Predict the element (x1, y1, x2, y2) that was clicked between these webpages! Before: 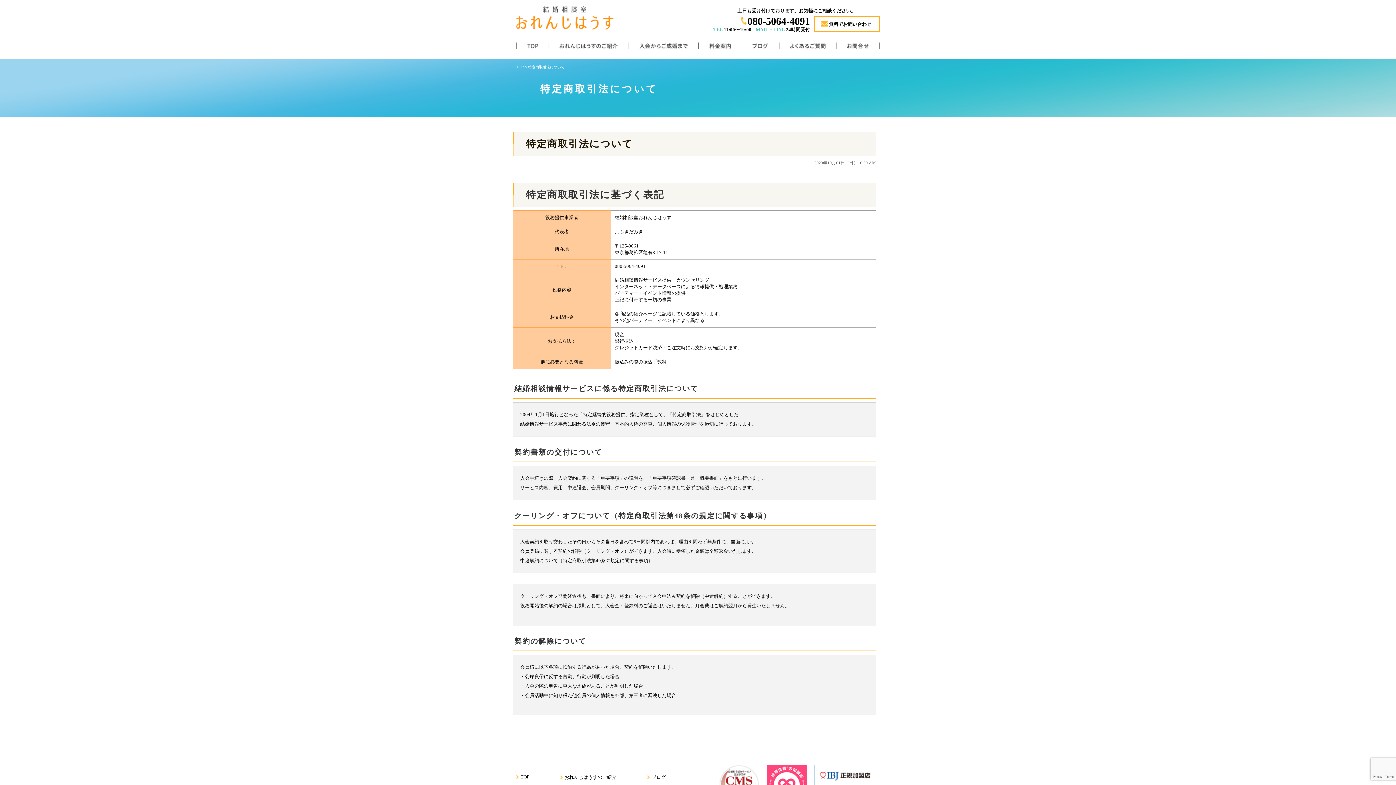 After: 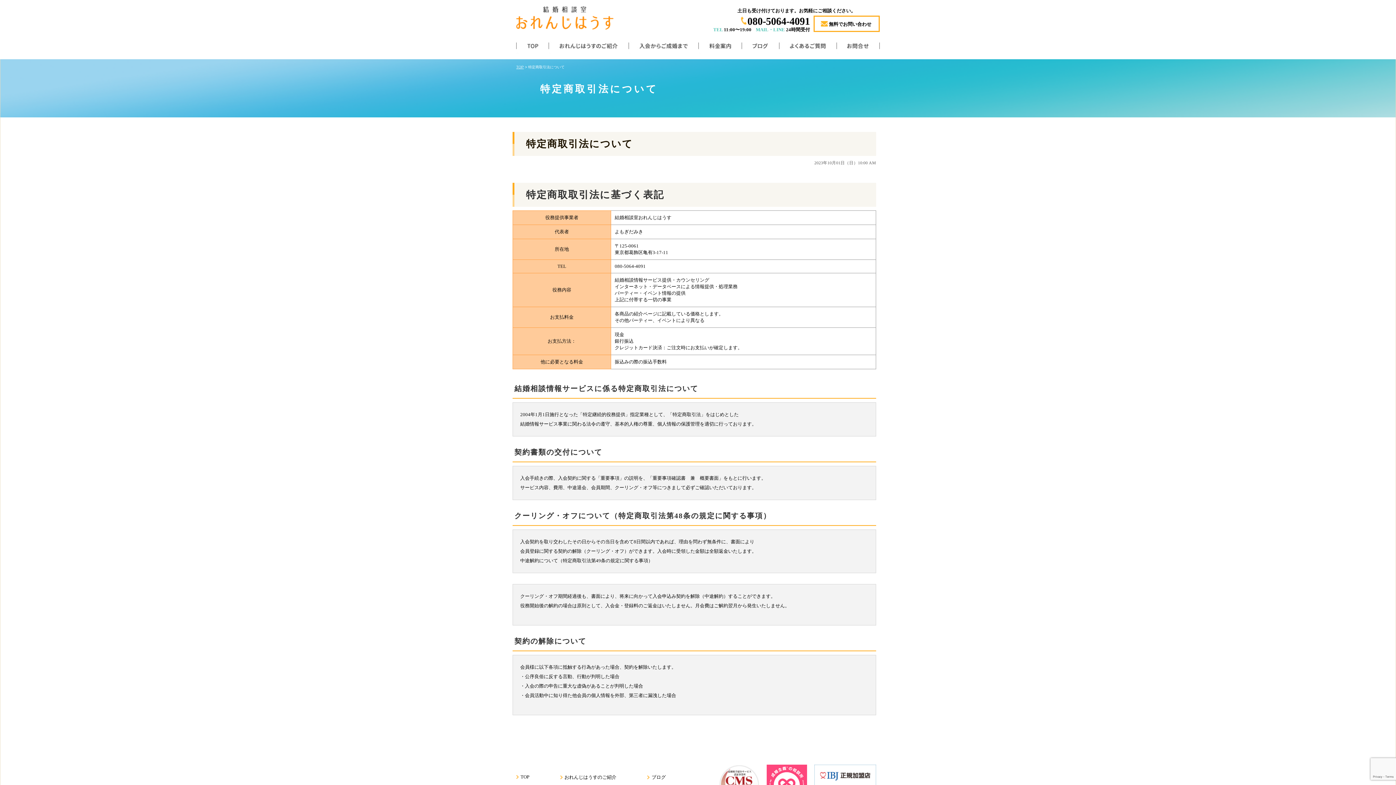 Action: bbox: (526, 138, 633, 149) label: 特定商取引法について